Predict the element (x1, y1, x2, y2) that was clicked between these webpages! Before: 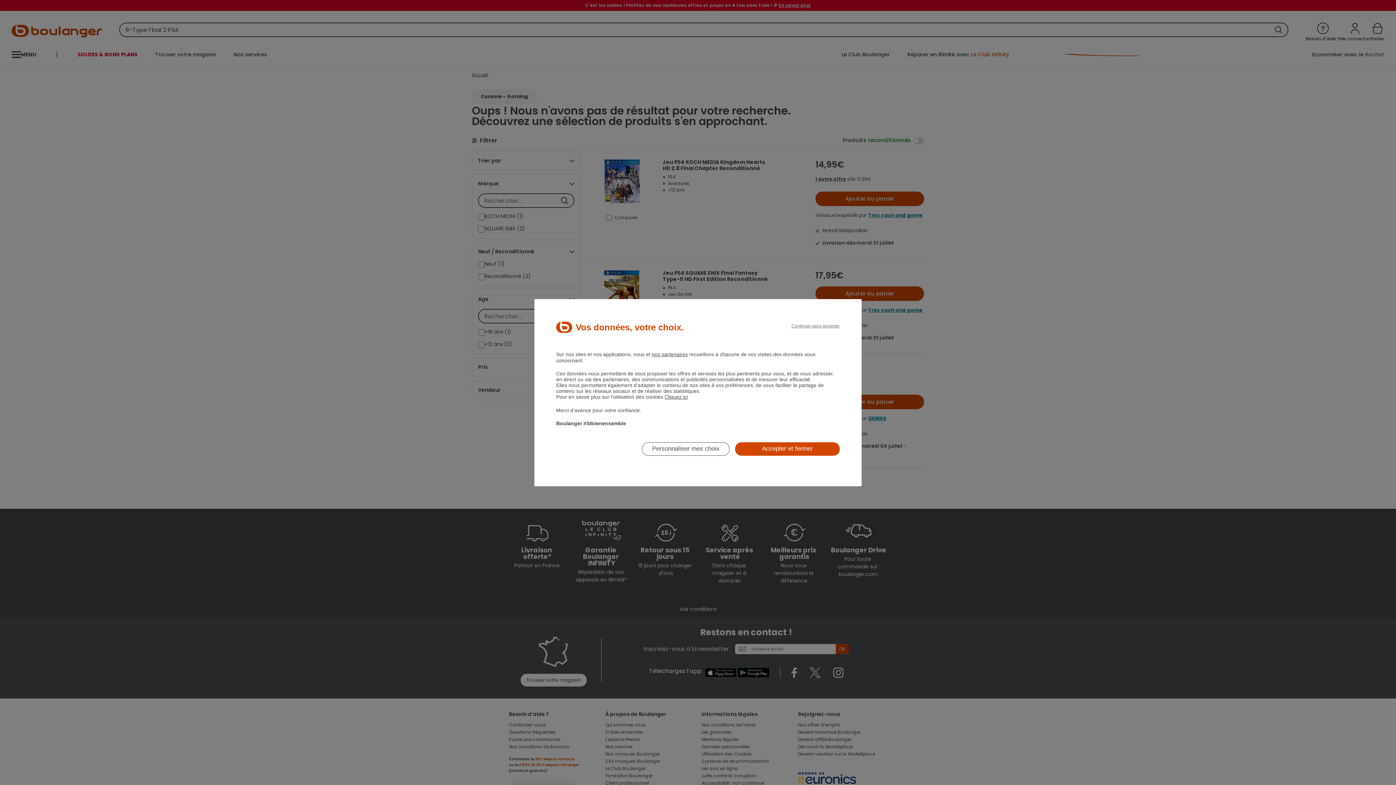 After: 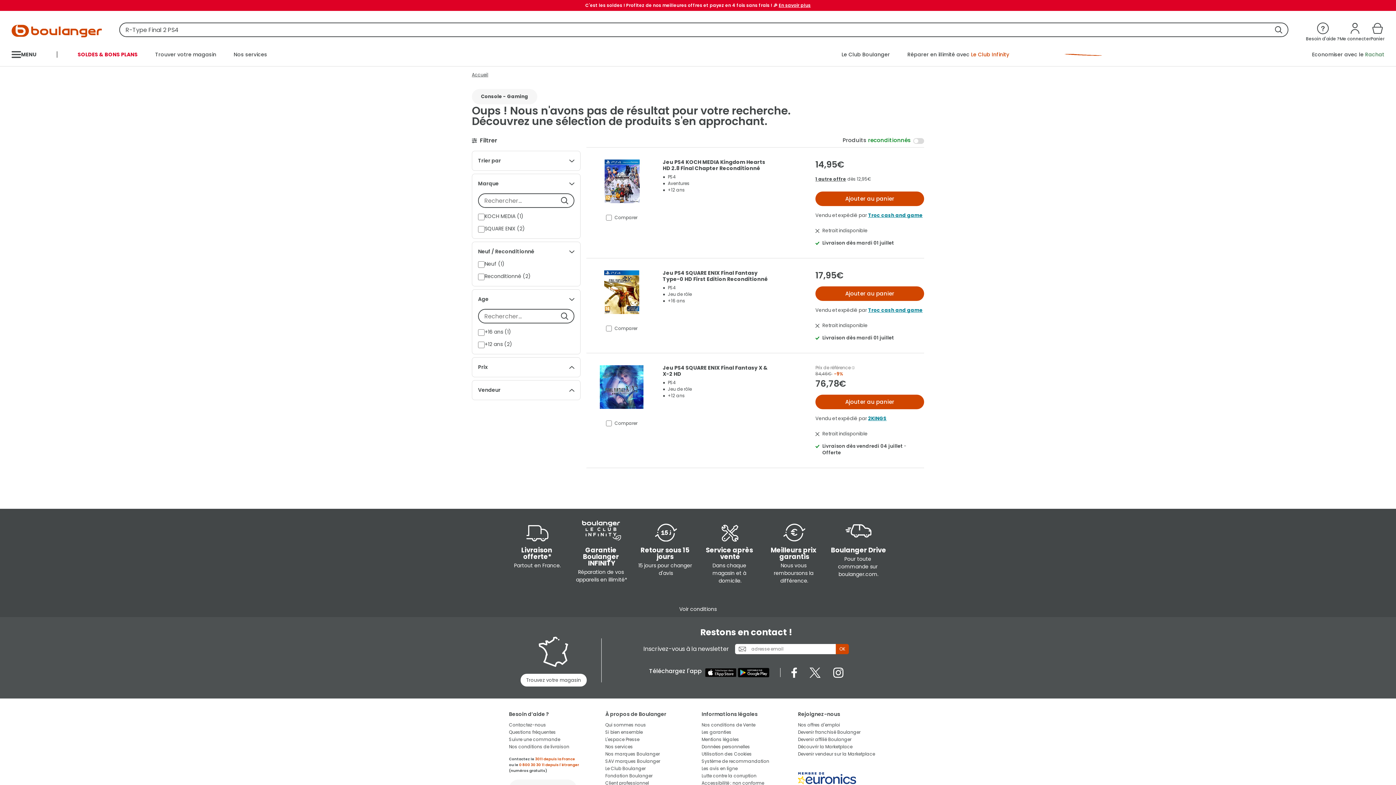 Action: label: Accepter et fermer bbox: (735, 442, 840, 455)